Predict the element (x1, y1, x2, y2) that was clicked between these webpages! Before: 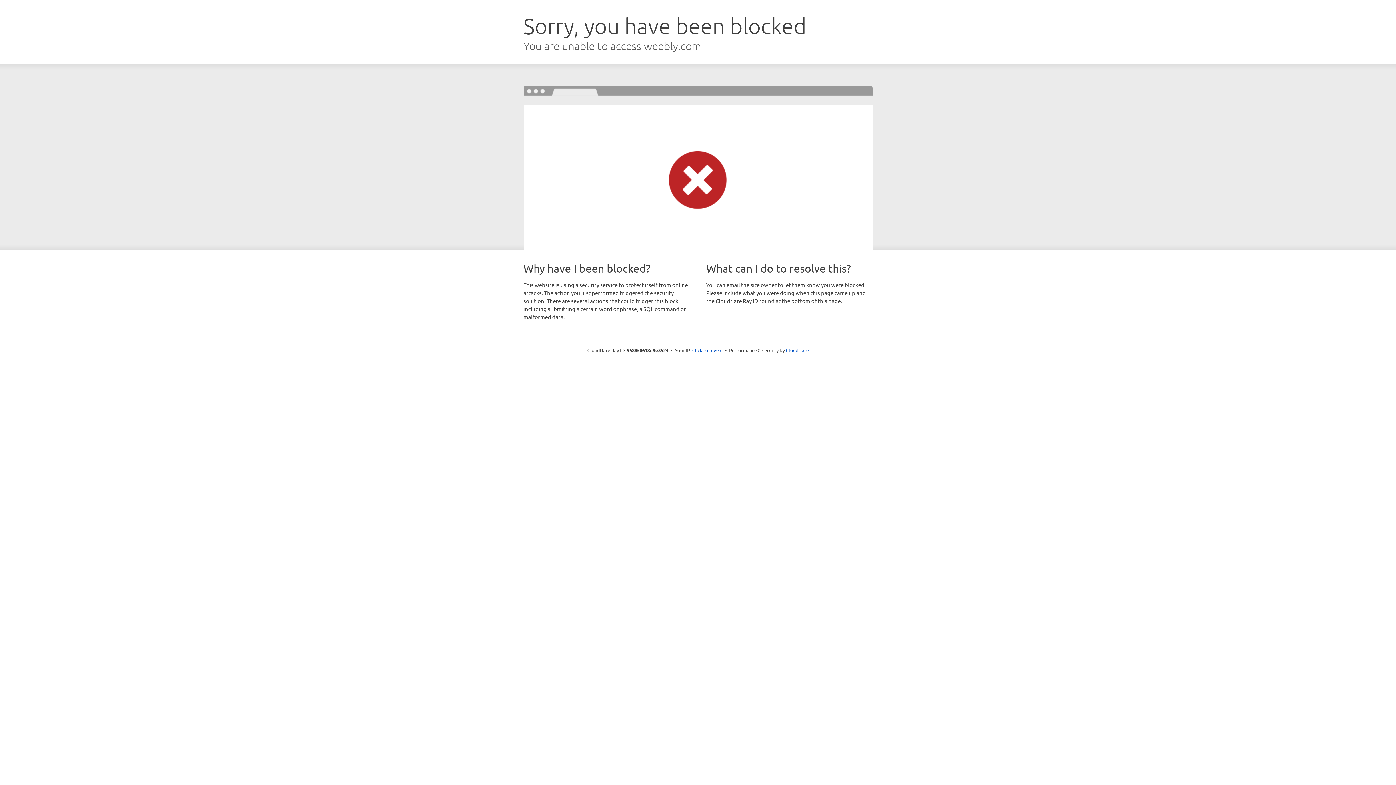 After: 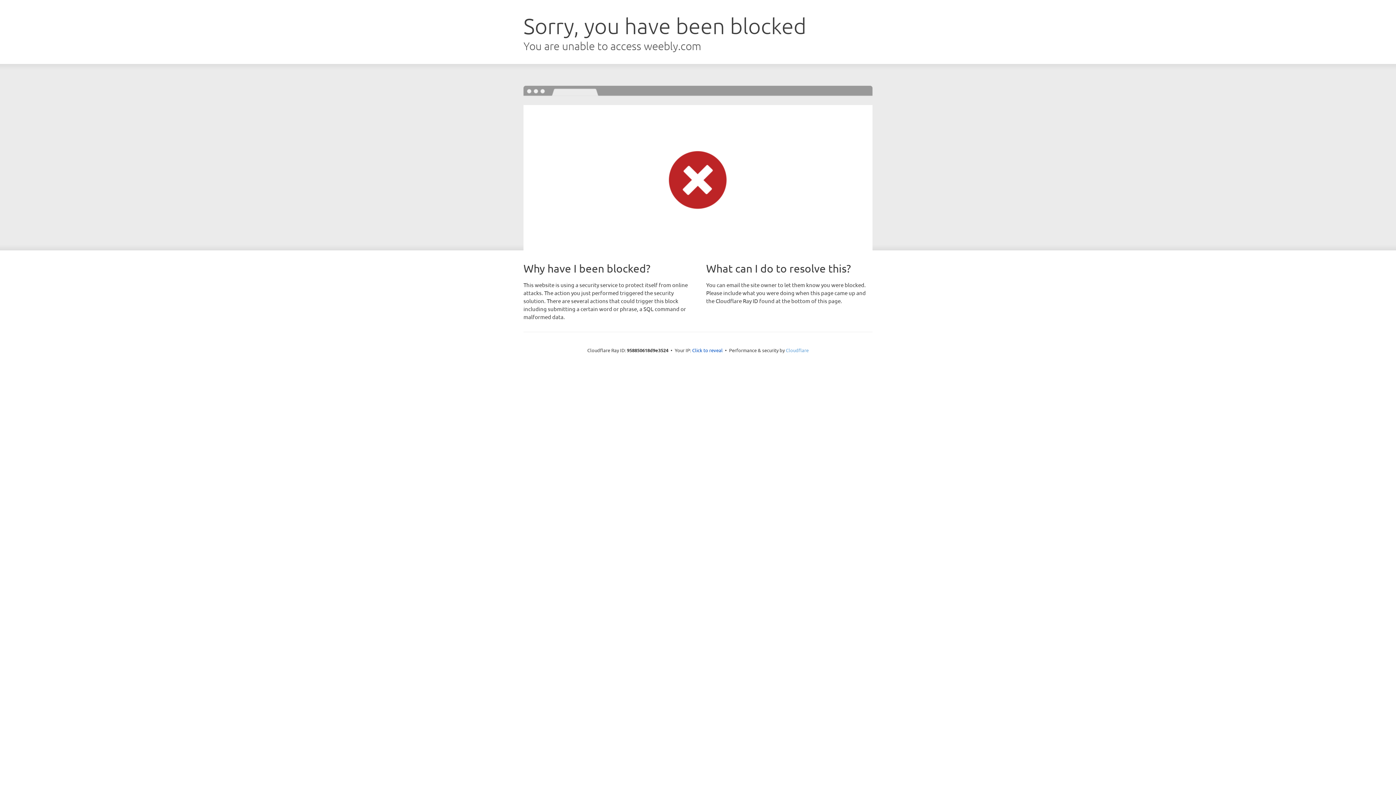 Action: label: Cloudflare bbox: (786, 347, 808, 353)